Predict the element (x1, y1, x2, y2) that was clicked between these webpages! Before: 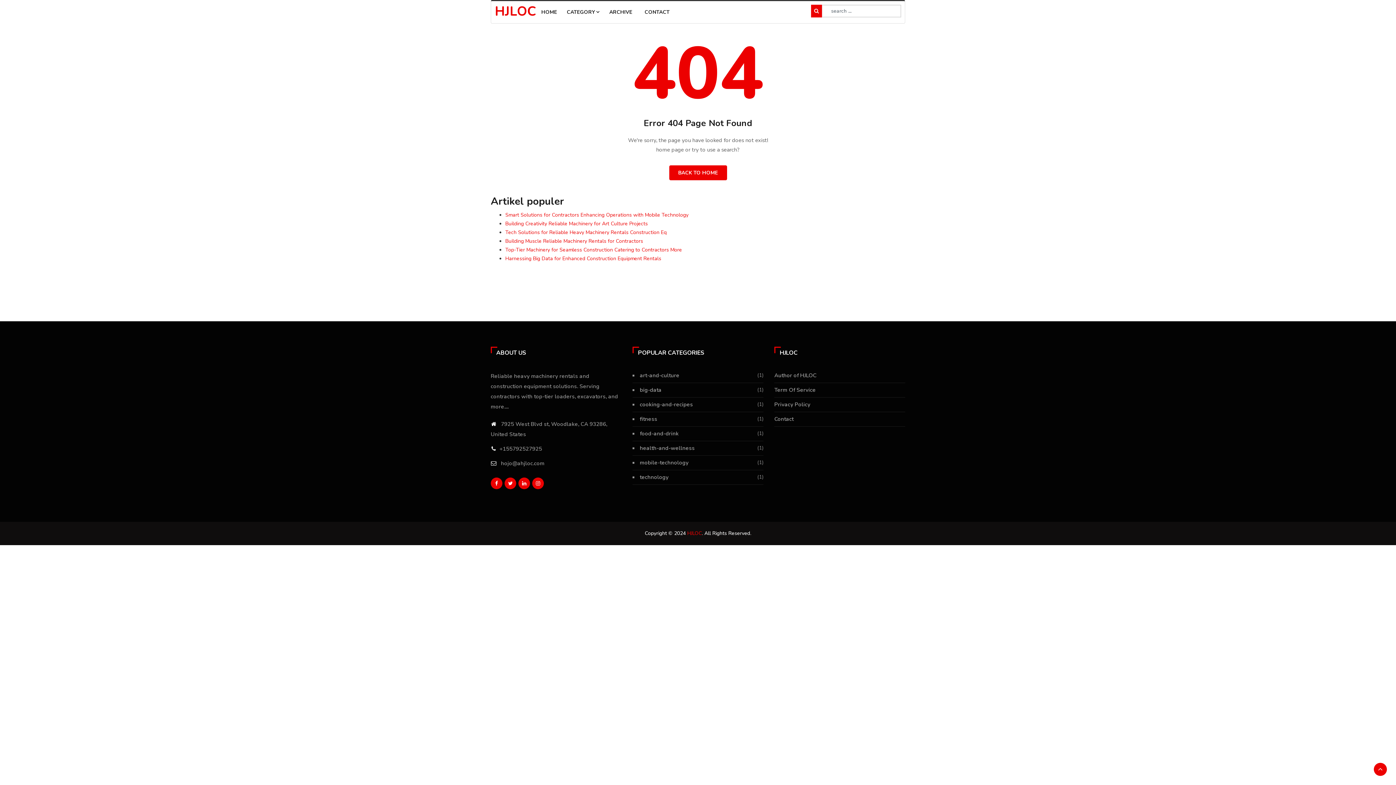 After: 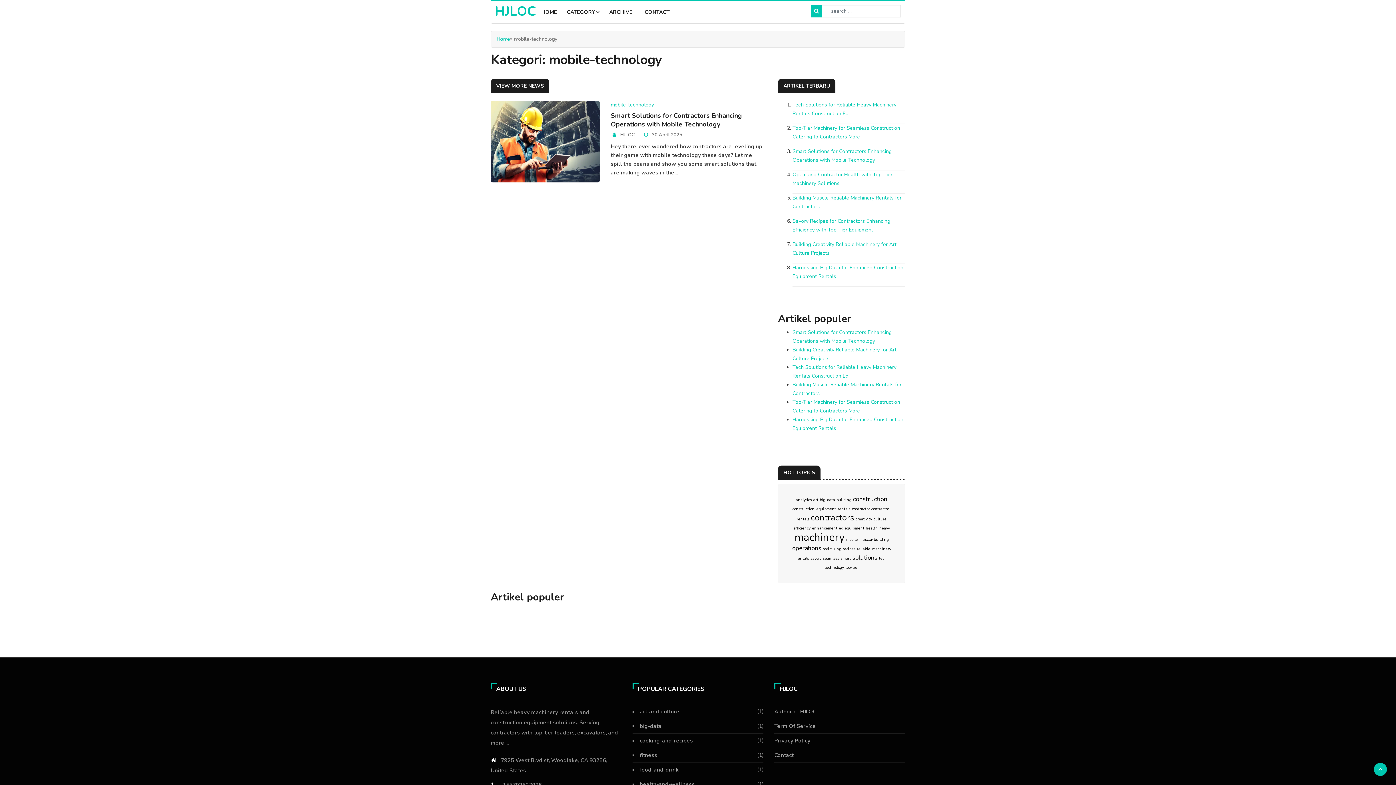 Action: label: mobile-technology bbox: (640, 459, 688, 466)